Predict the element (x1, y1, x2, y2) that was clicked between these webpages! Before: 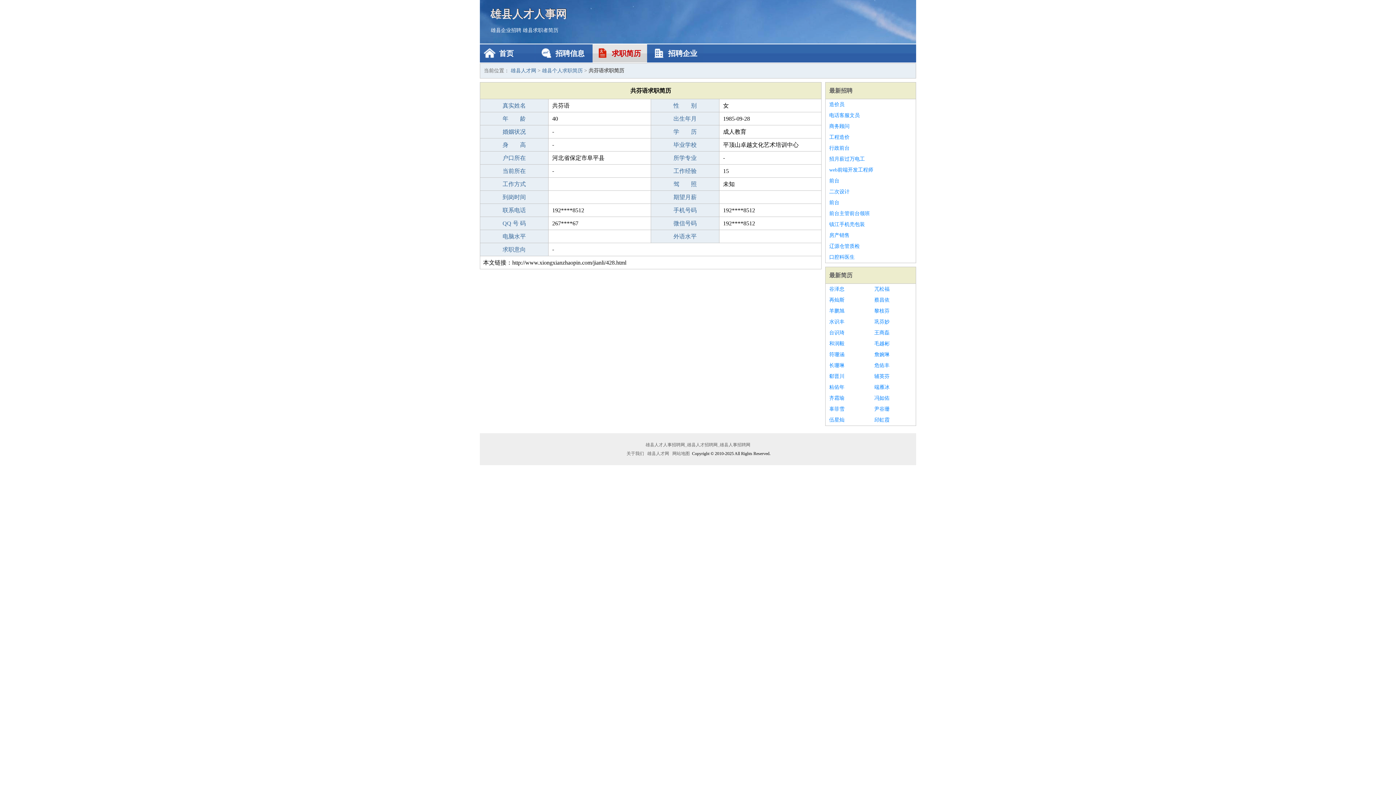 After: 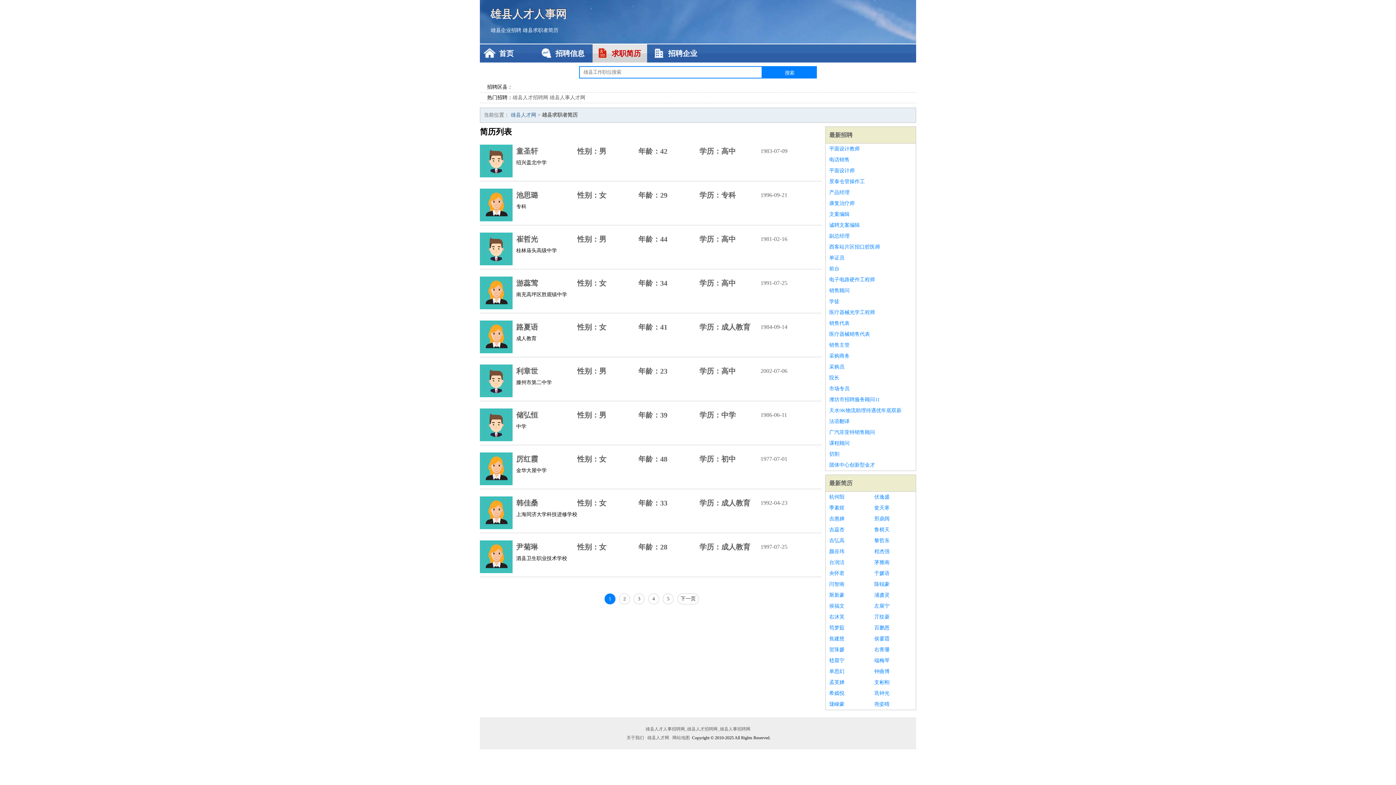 Action: bbox: (829, 272, 852, 278) label: 最新简历